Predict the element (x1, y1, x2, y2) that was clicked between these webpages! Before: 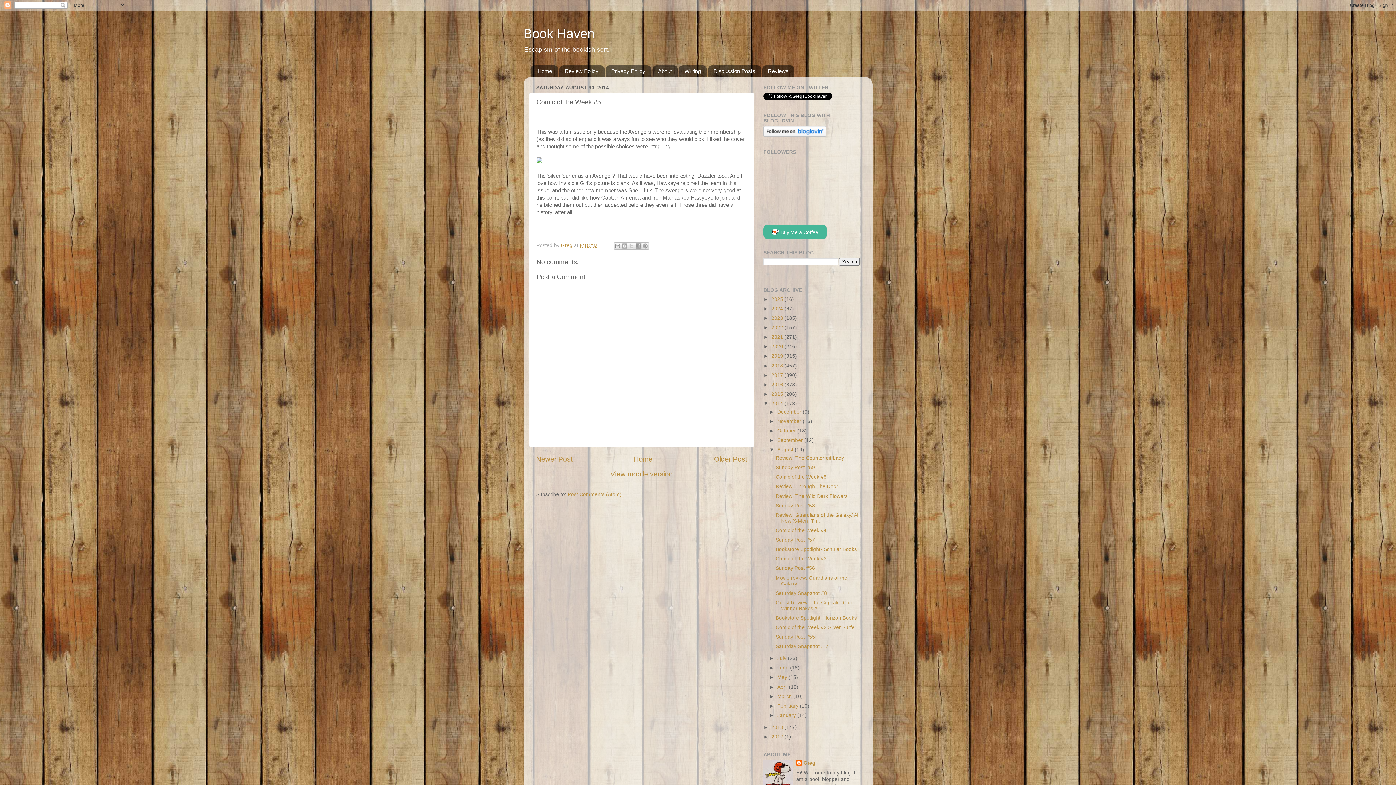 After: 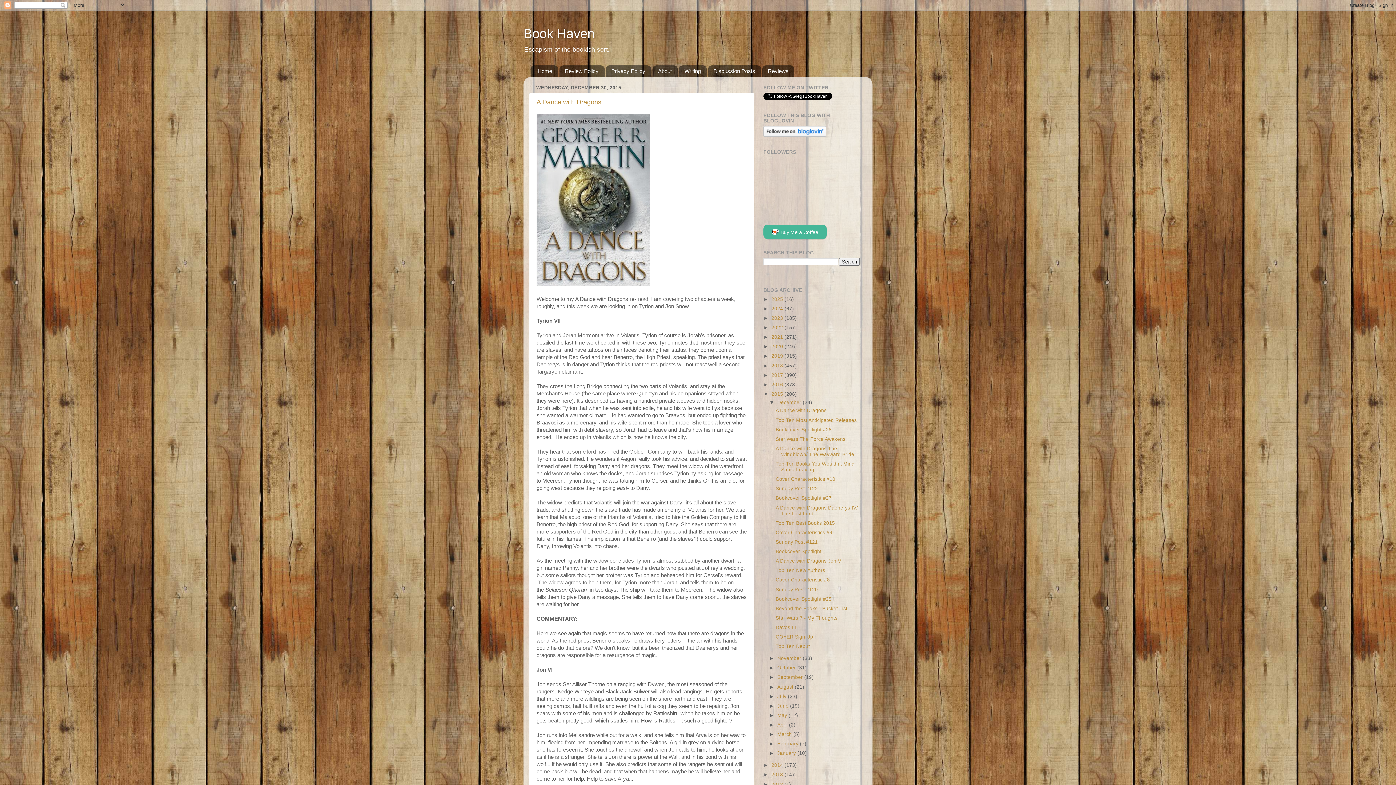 Action: label: 2015  bbox: (771, 391, 784, 397)